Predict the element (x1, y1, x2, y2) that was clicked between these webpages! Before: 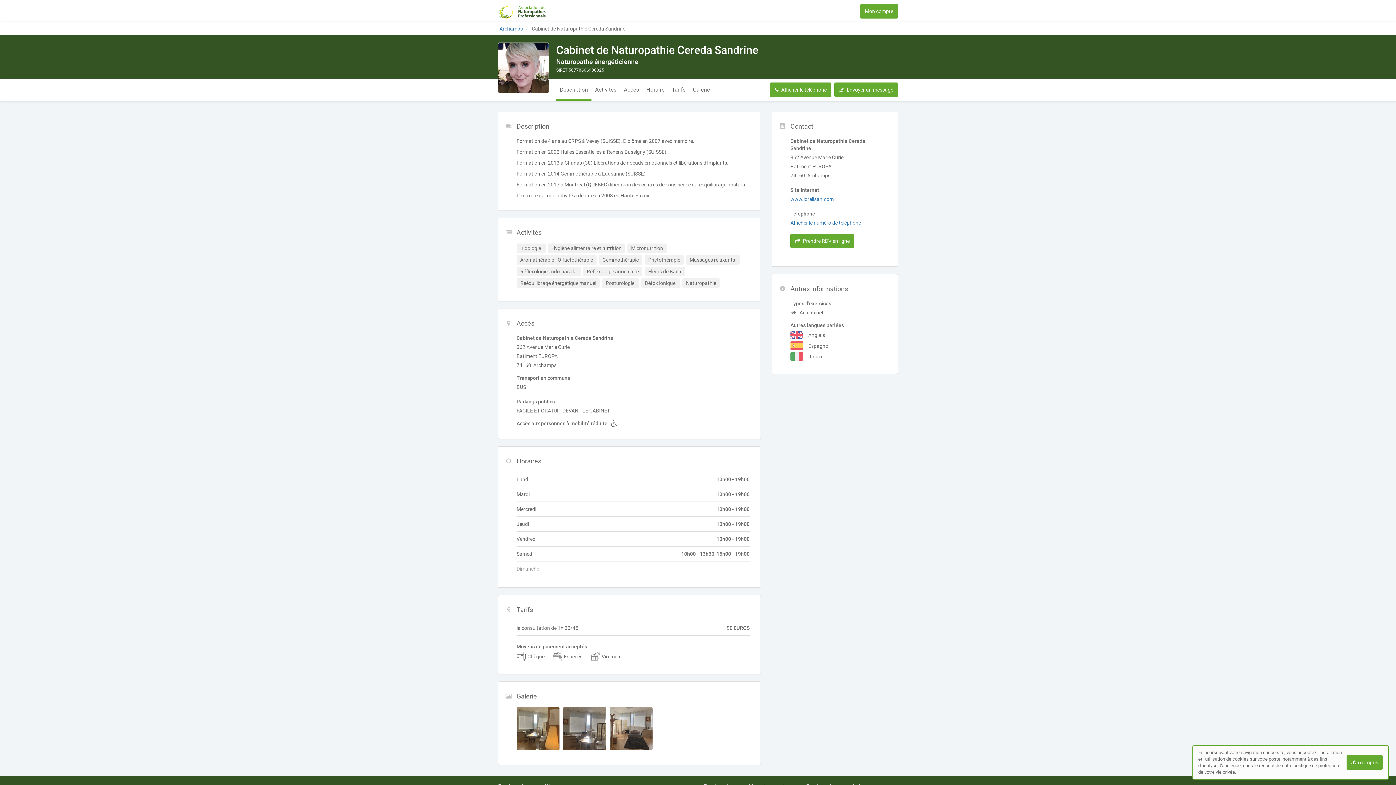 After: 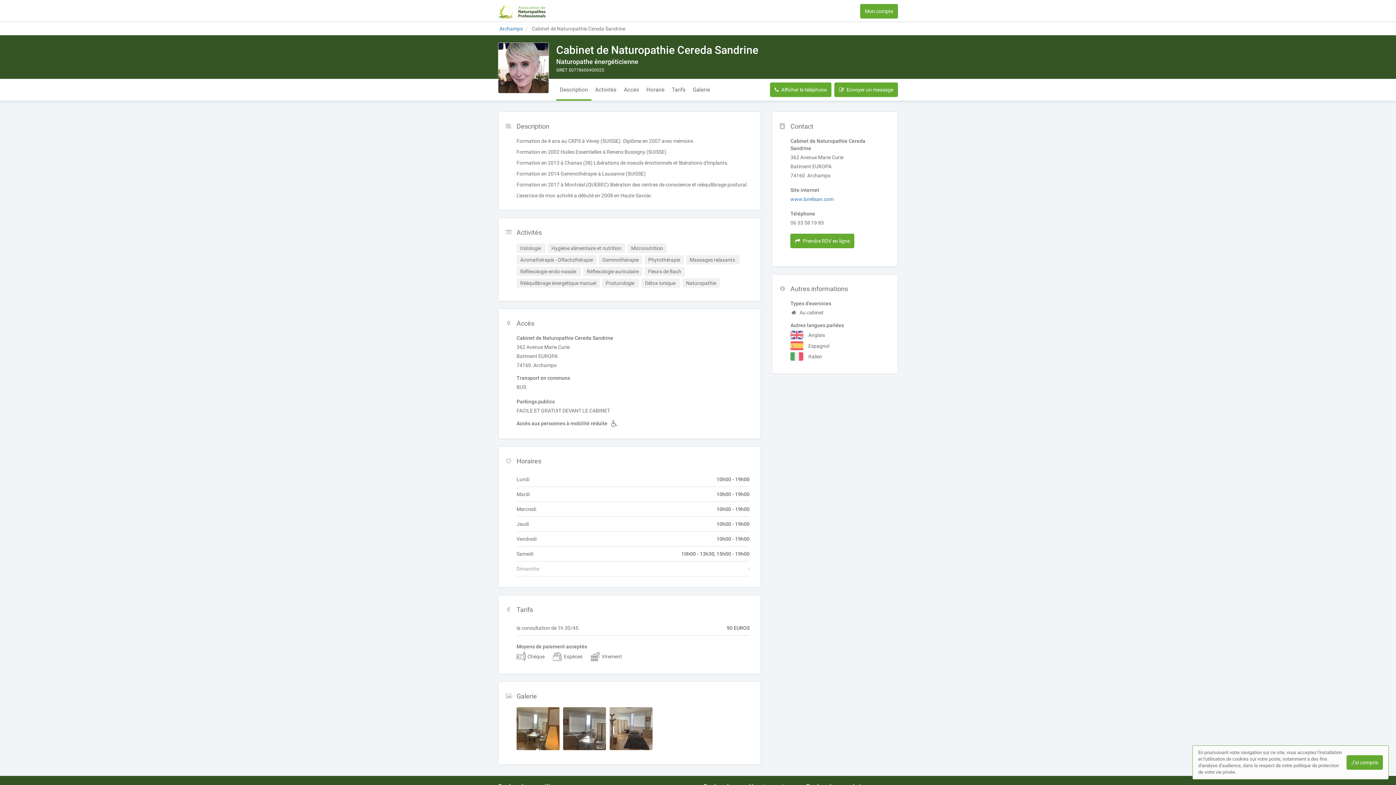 Action: bbox: (790, 220, 861, 225) label: Afficher le numéro de téléphone